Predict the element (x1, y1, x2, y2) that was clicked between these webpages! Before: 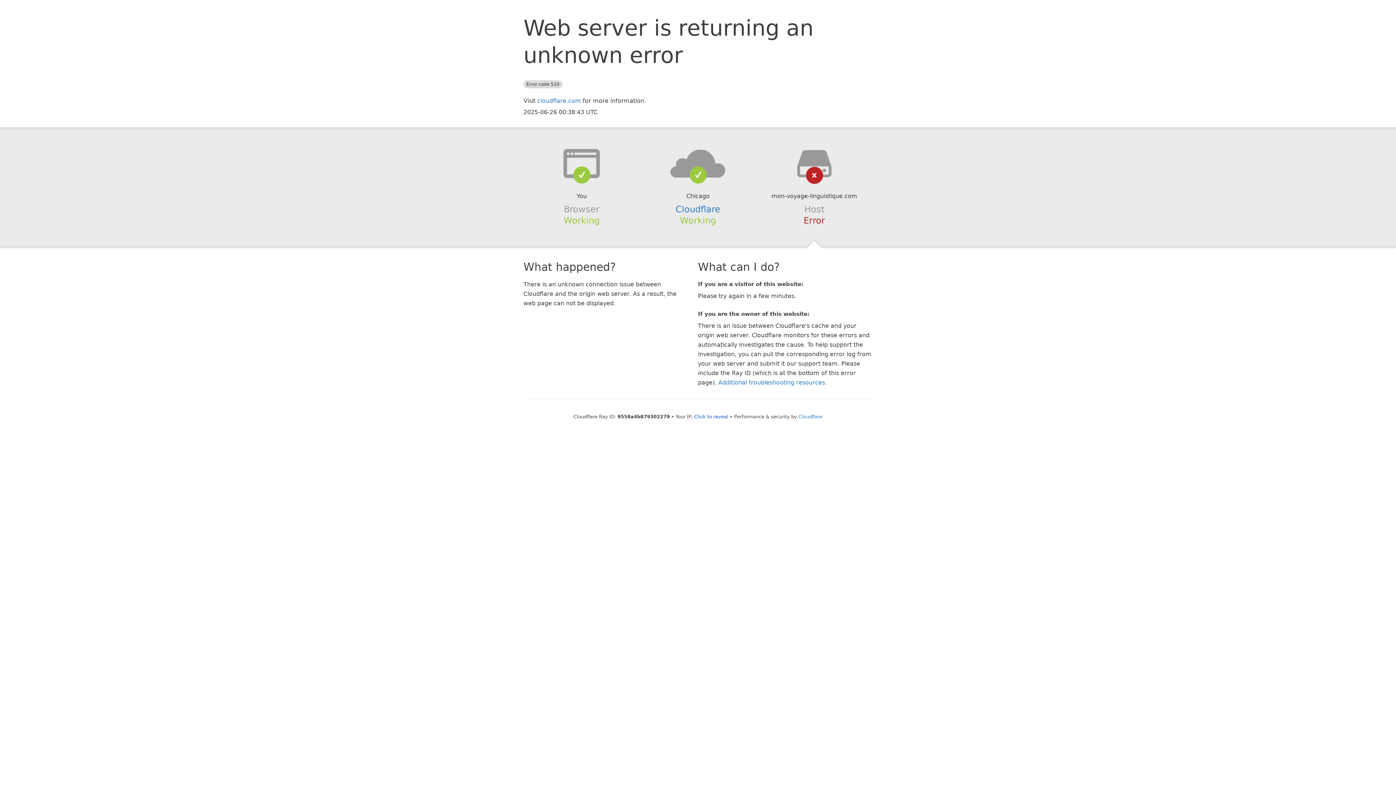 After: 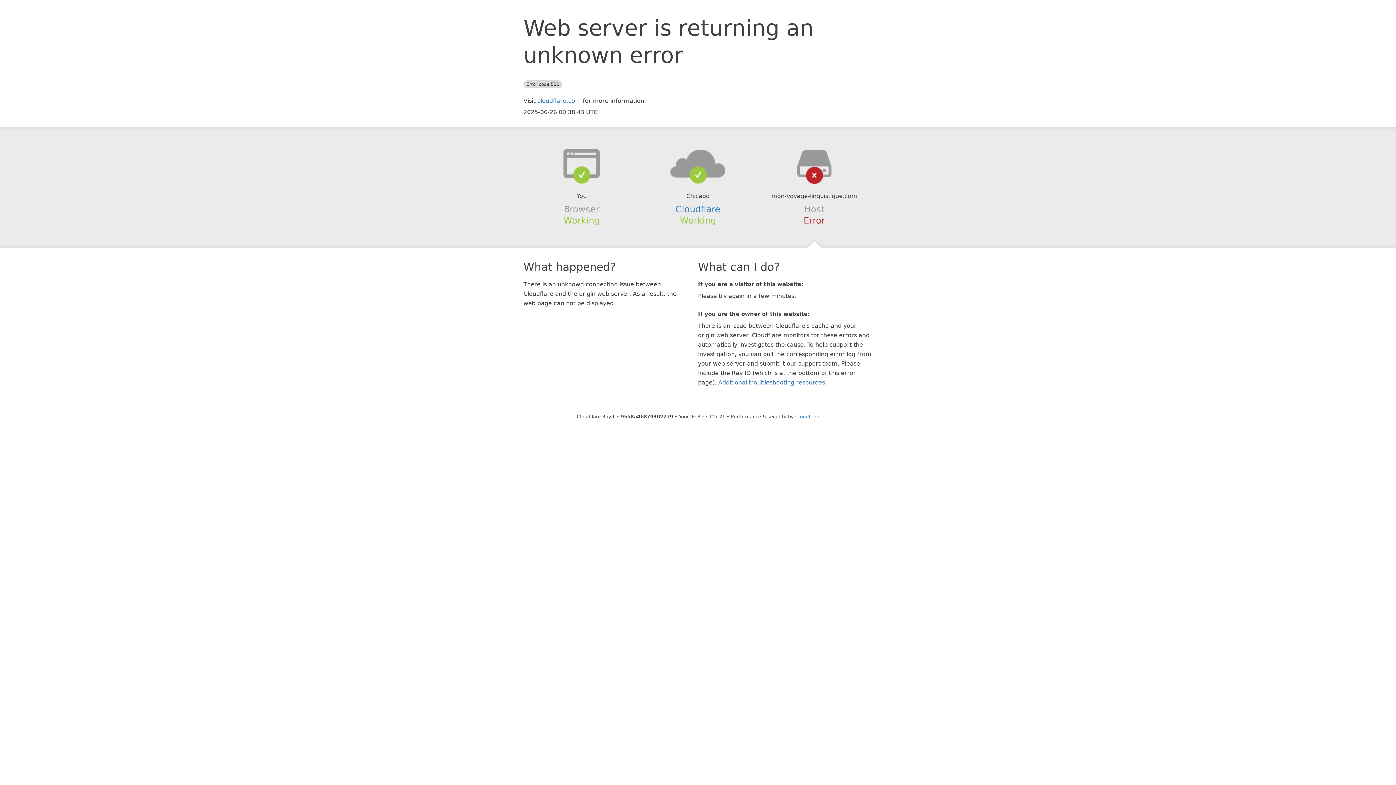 Action: label: Click to reveal bbox: (694, 414, 728, 419)